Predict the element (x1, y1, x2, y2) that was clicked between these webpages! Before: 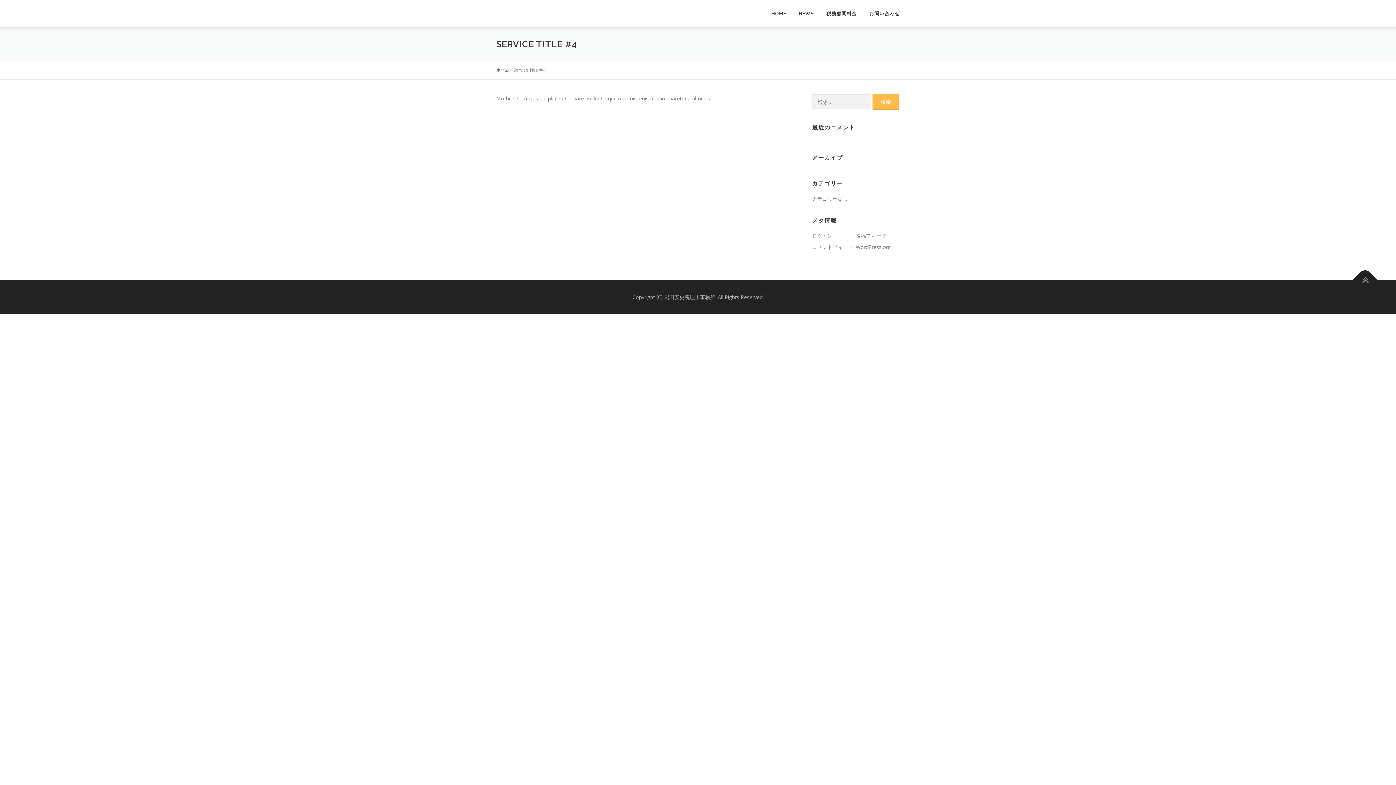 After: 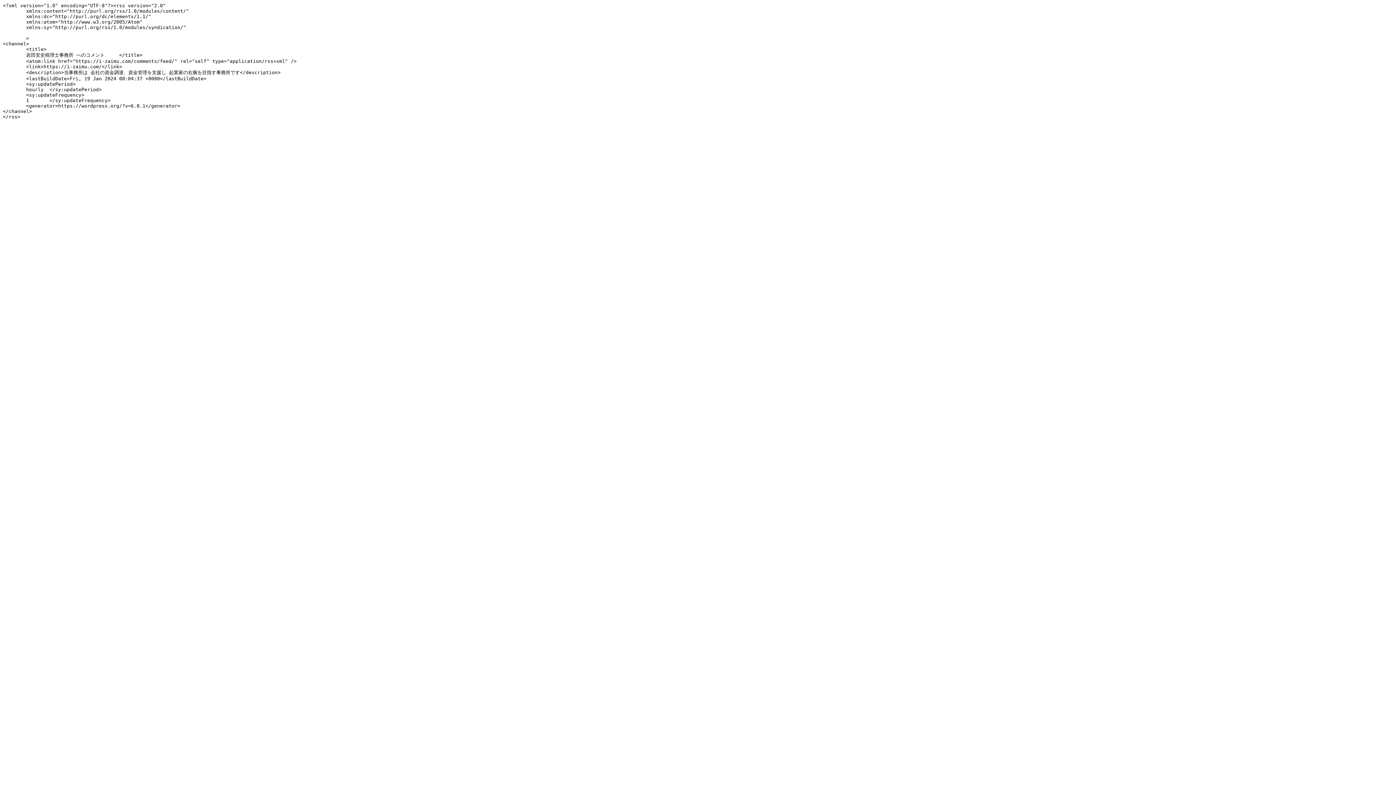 Action: bbox: (812, 243, 853, 250) label: コメントフィード